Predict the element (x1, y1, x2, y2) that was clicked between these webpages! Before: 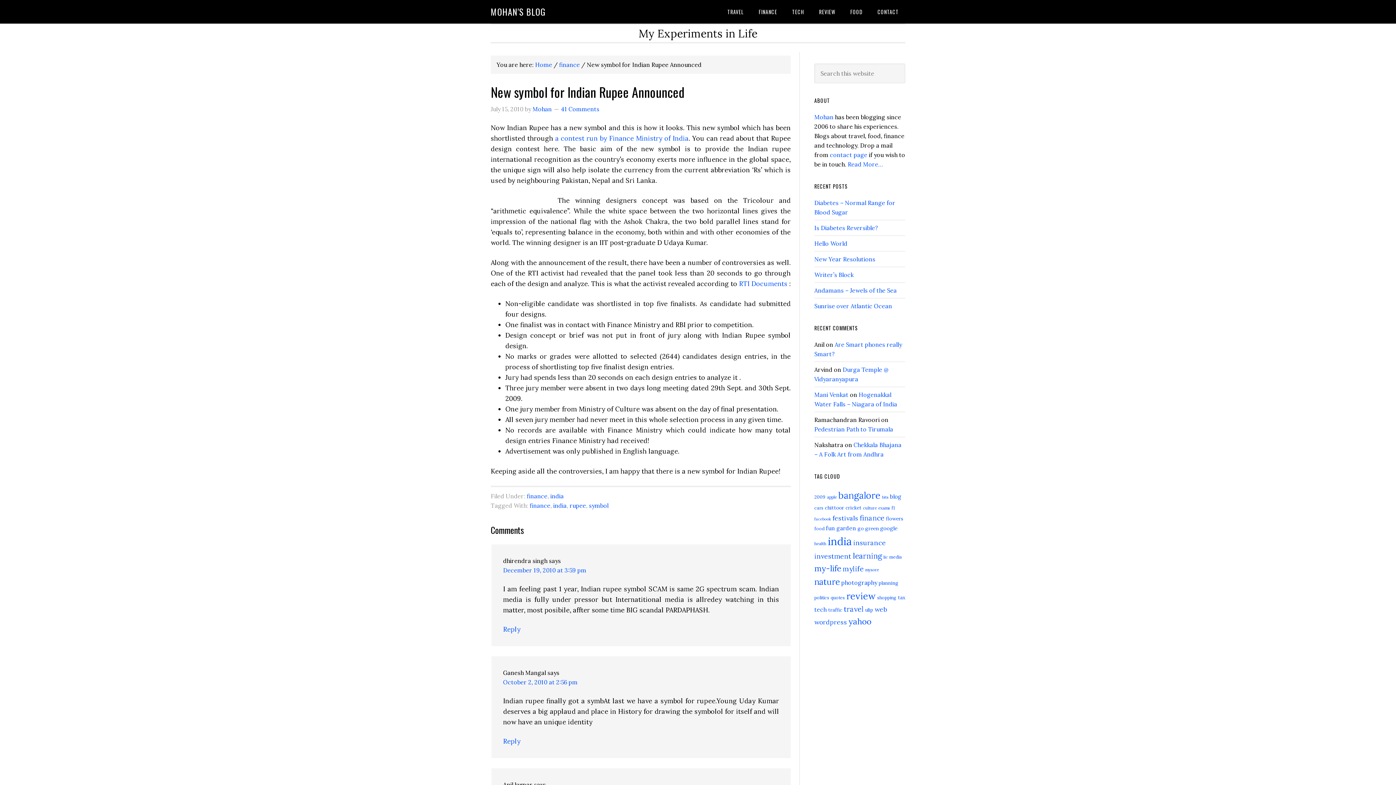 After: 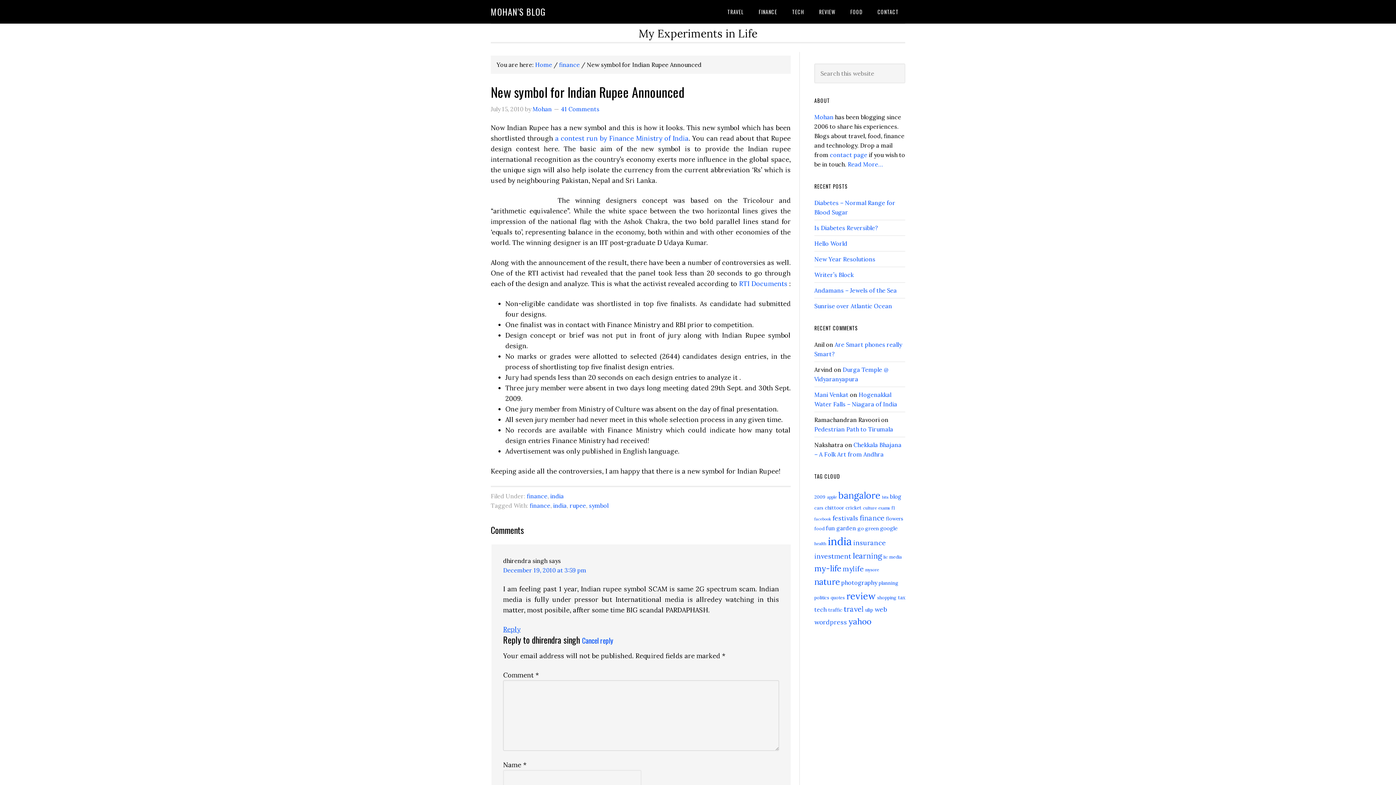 Action: label: Reply to dhirendra singh bbox: (503, 625, 520, 633)